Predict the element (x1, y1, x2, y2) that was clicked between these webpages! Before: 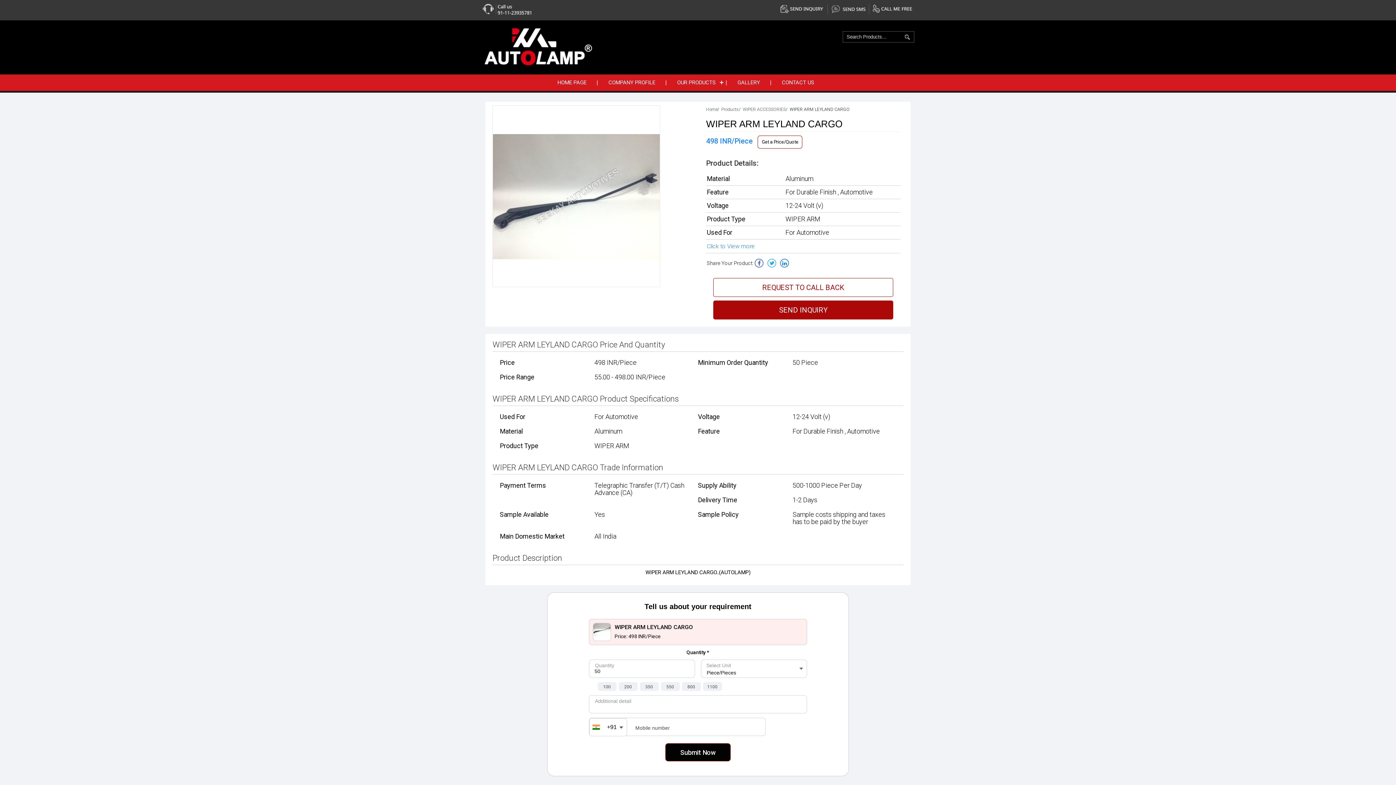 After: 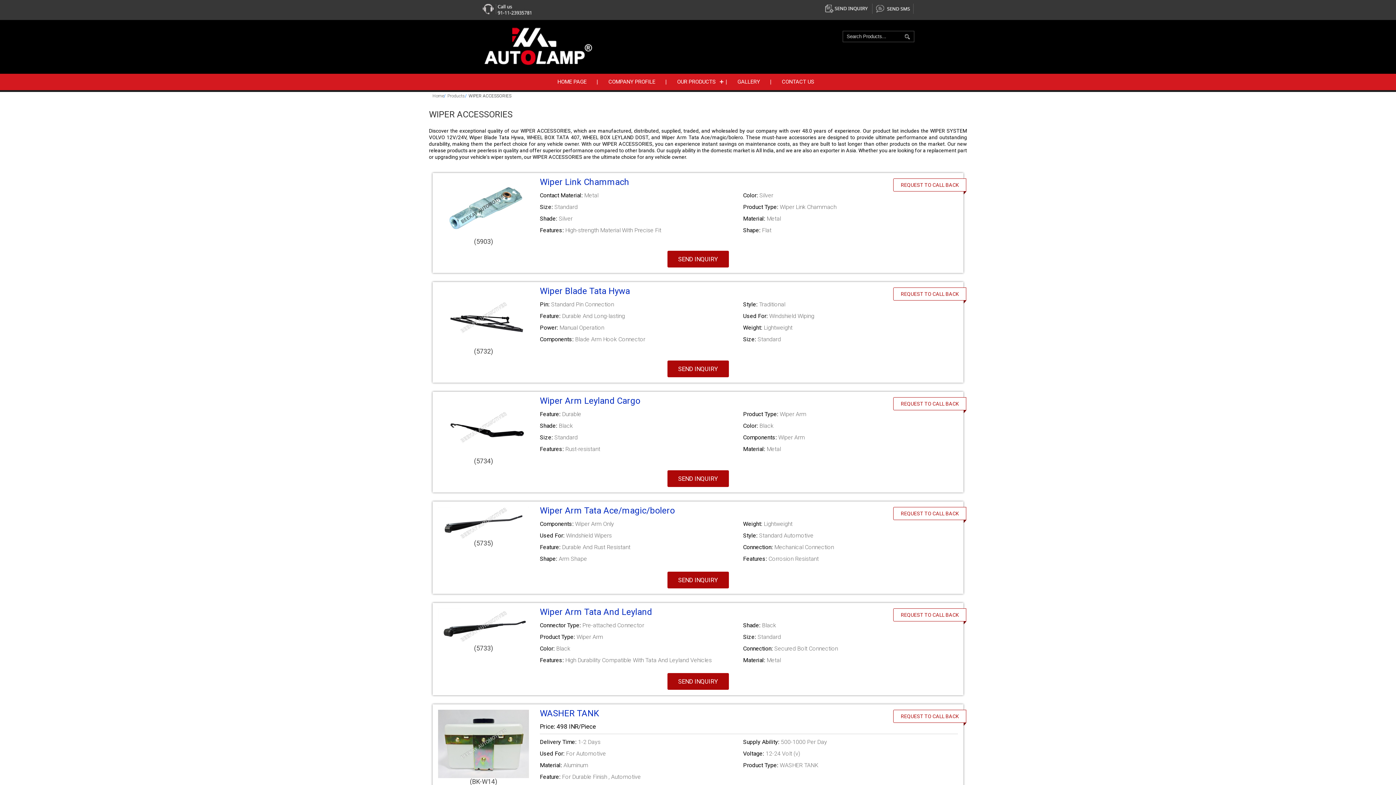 Action: bbox: (743, 106, 785, 112) label: WIPER ACCESSORIES